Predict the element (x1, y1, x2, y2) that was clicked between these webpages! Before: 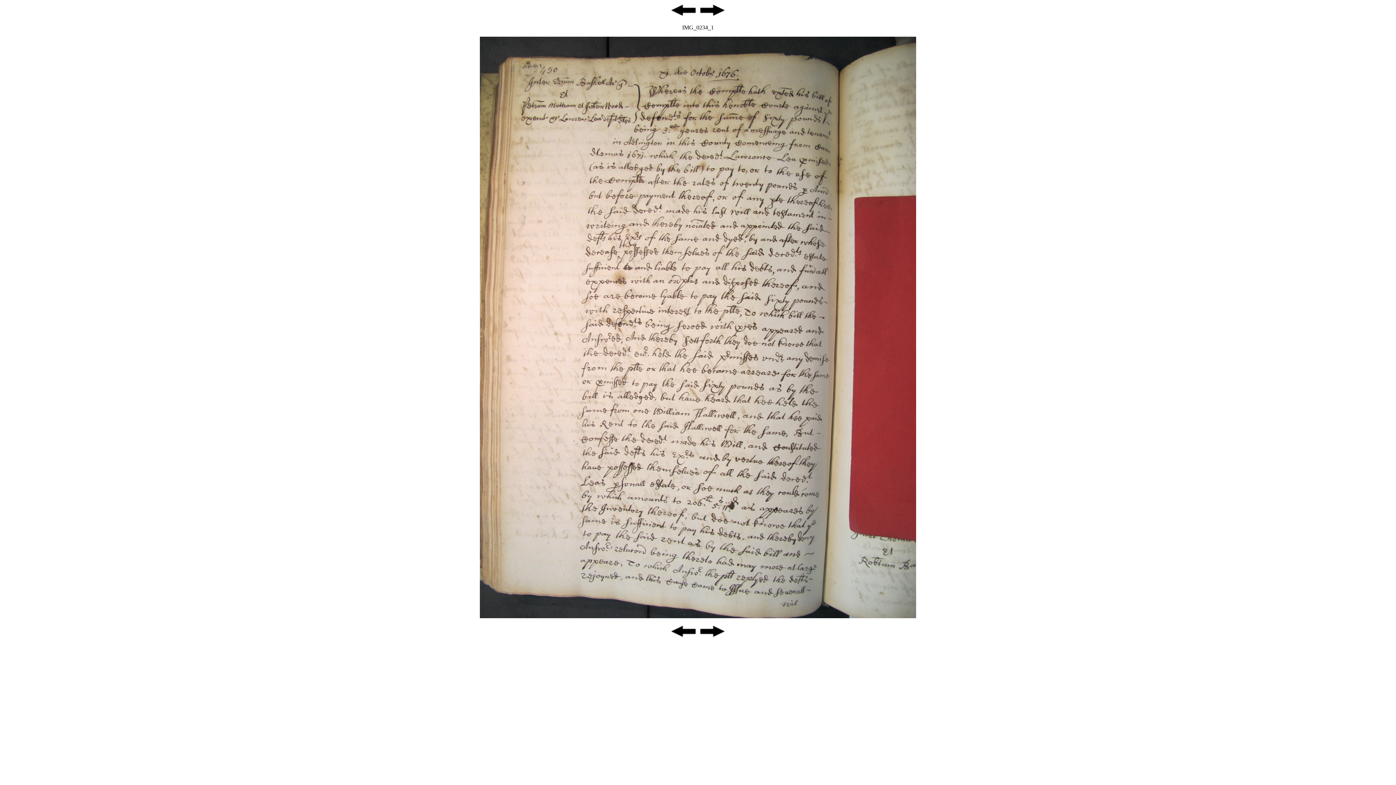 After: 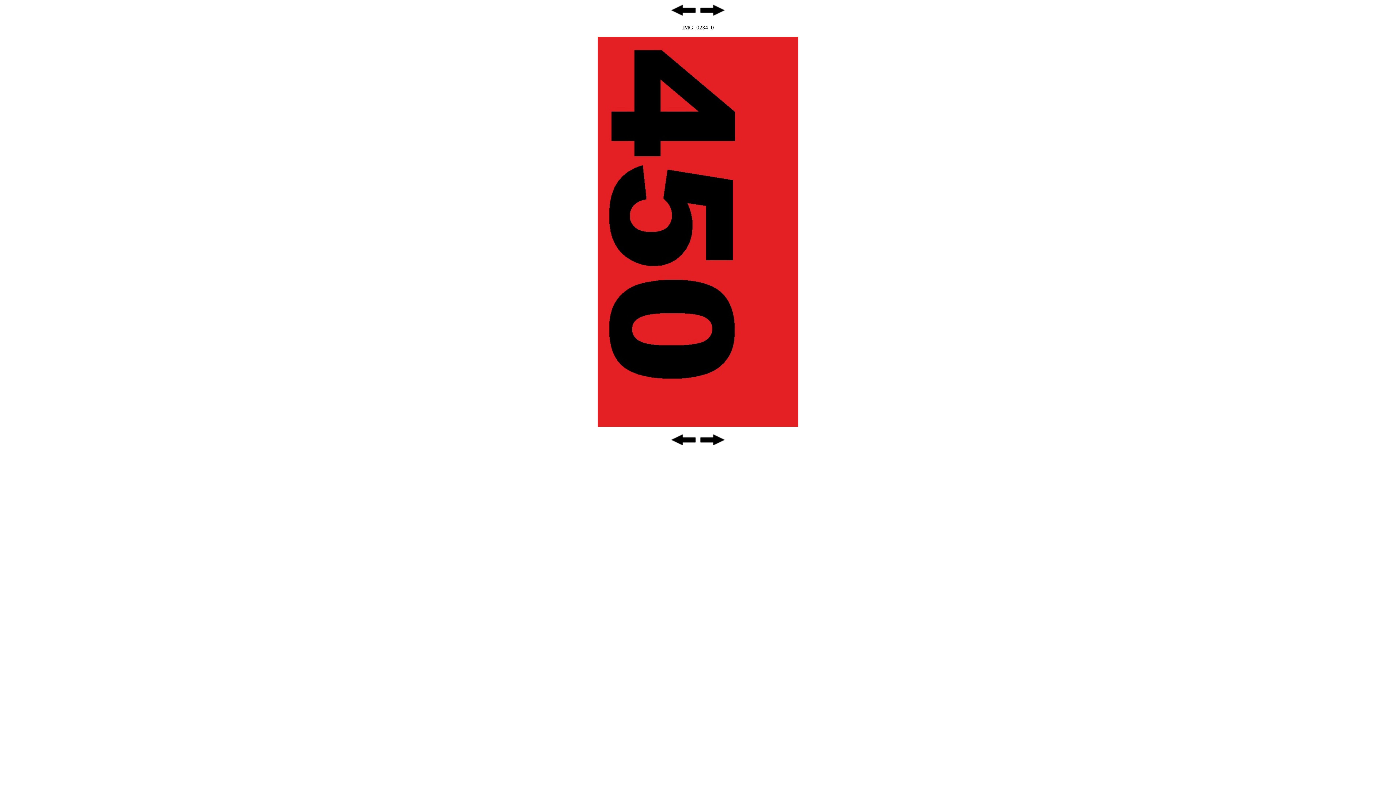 Action: bbox: (670, 12, 697, 18)